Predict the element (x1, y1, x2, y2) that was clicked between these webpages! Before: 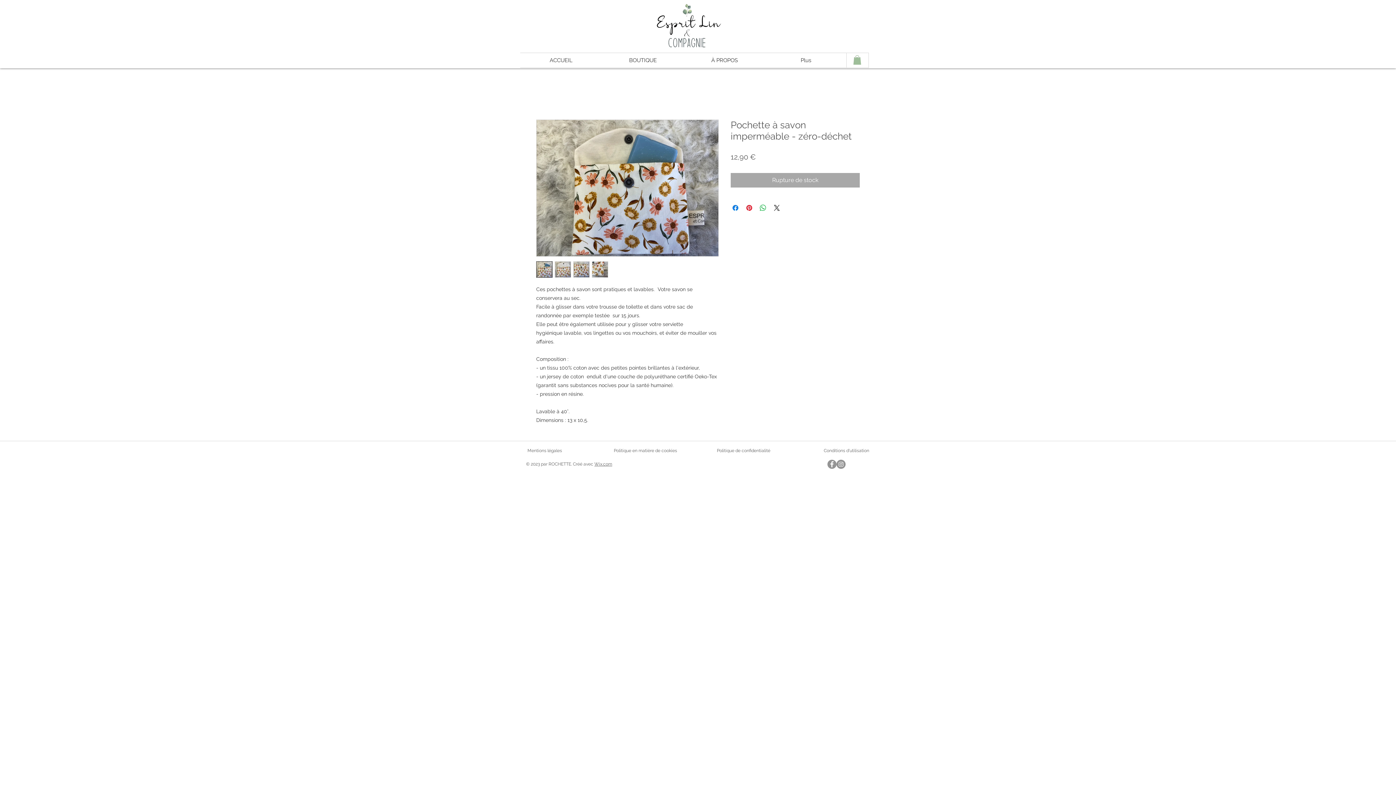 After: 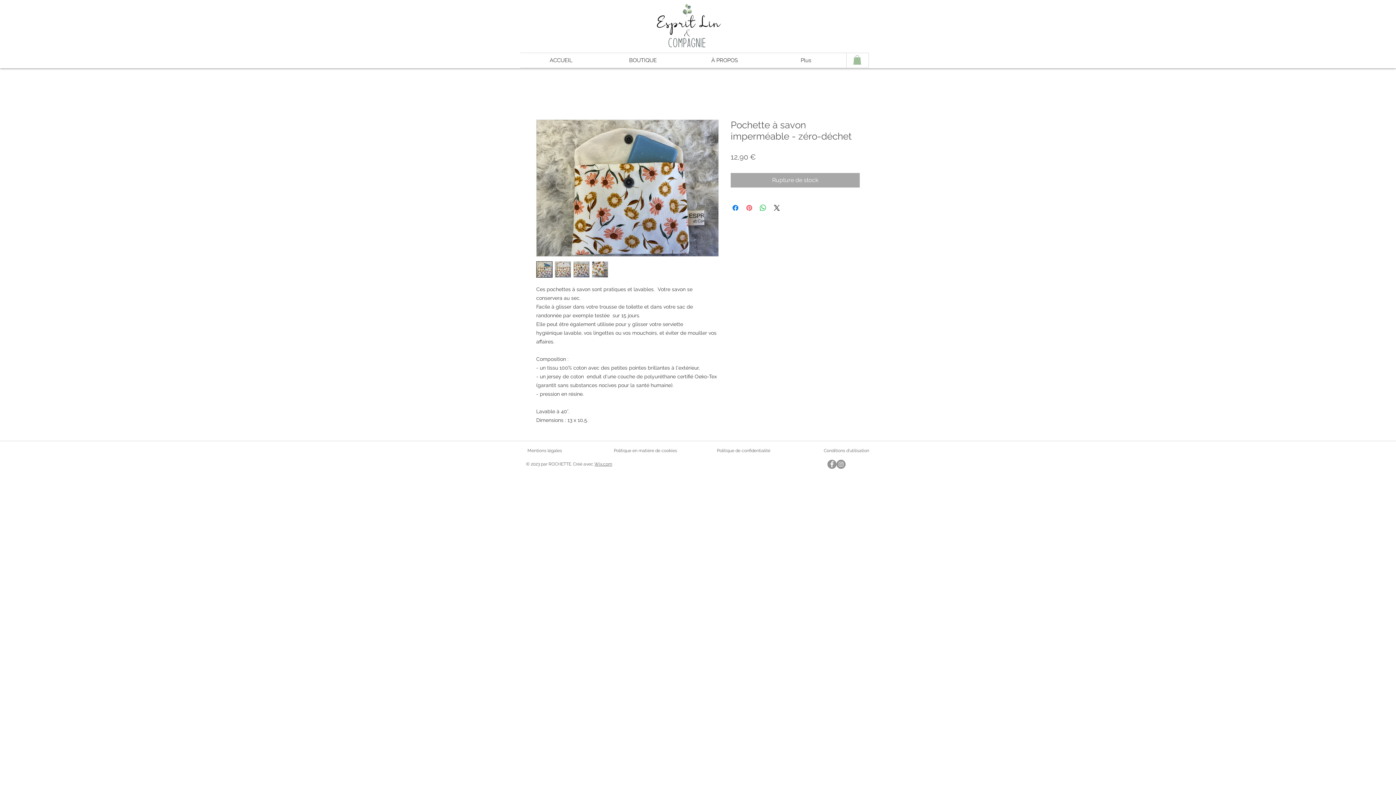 Action: bbox: (745, 203, 753, 212) label: Épinglez sur Pinterest